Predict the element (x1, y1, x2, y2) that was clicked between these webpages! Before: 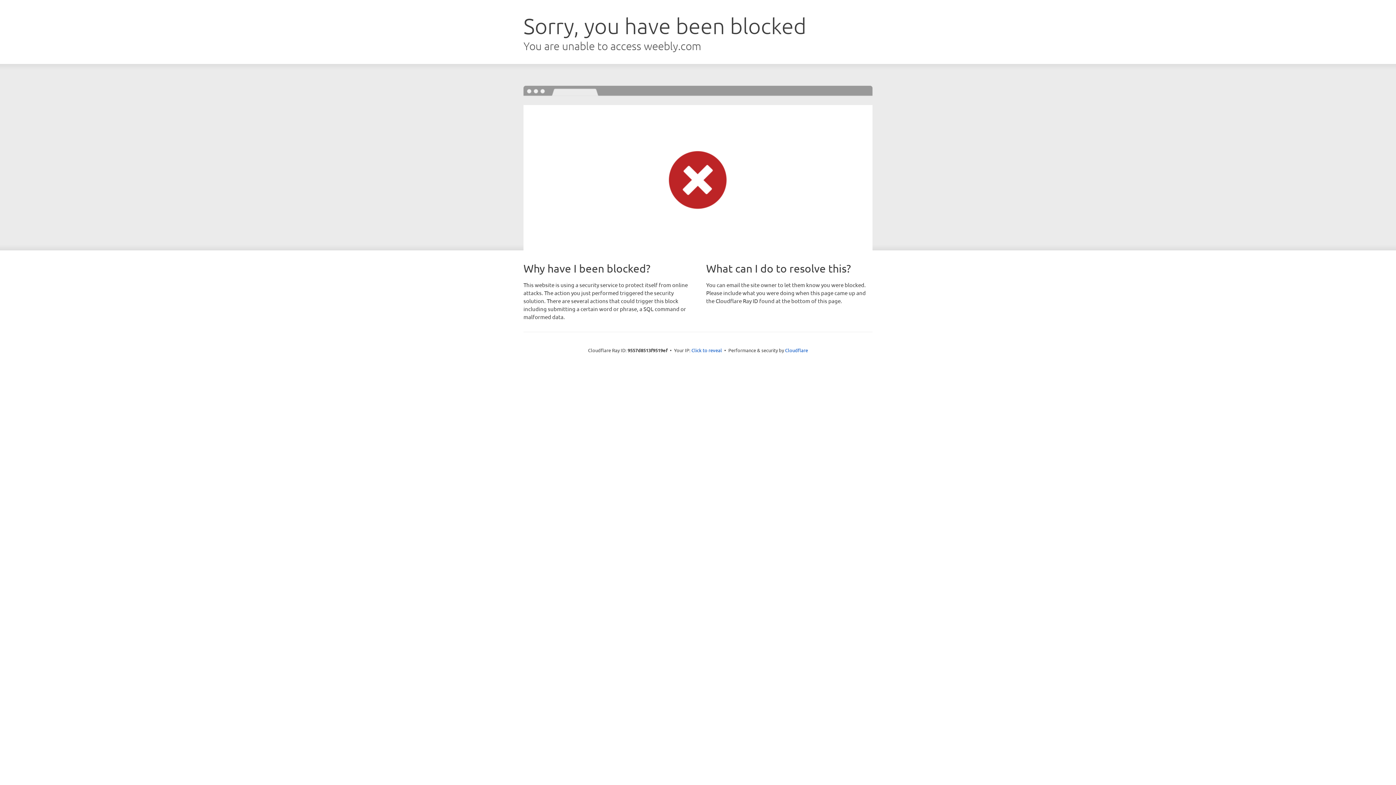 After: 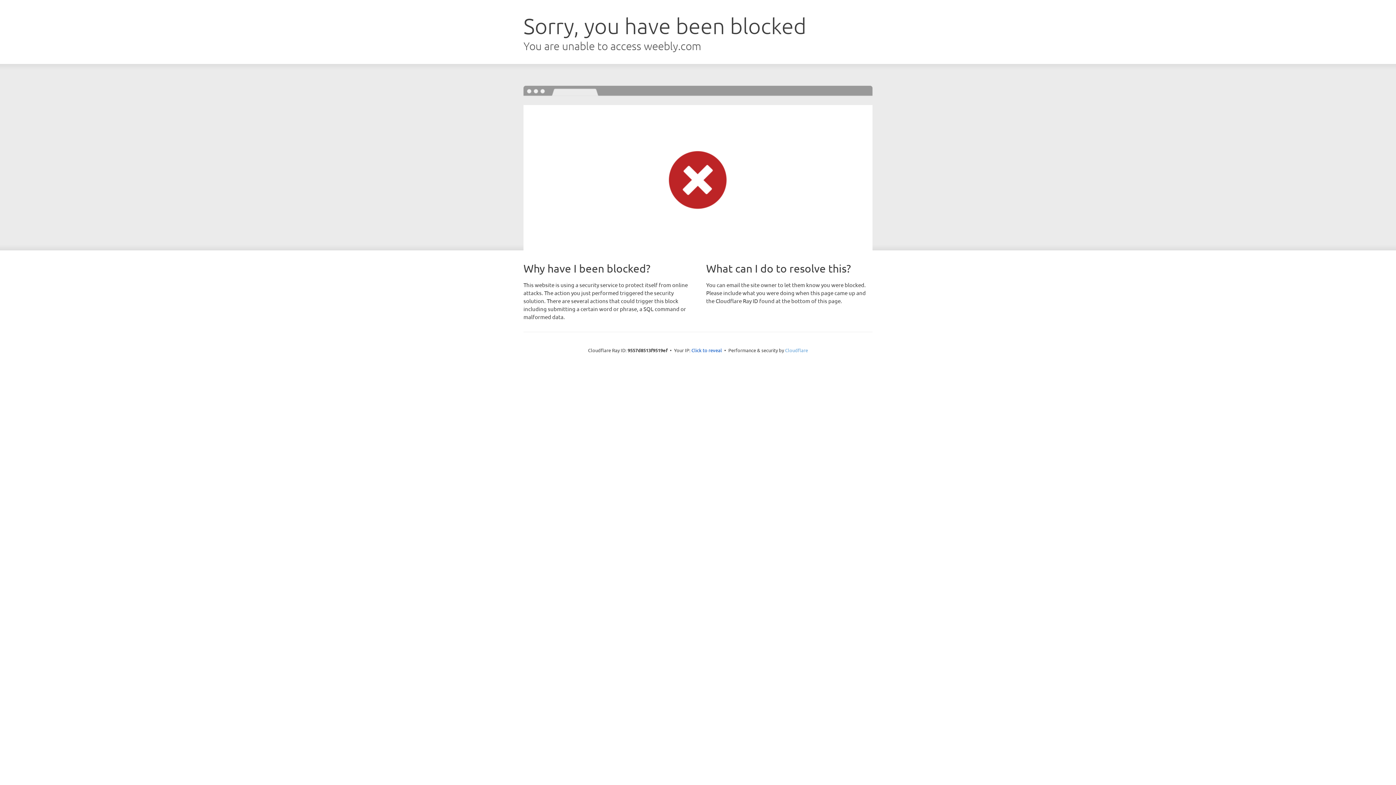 Action: bbox: (785, 347, 808, 353) label: Cloudflare